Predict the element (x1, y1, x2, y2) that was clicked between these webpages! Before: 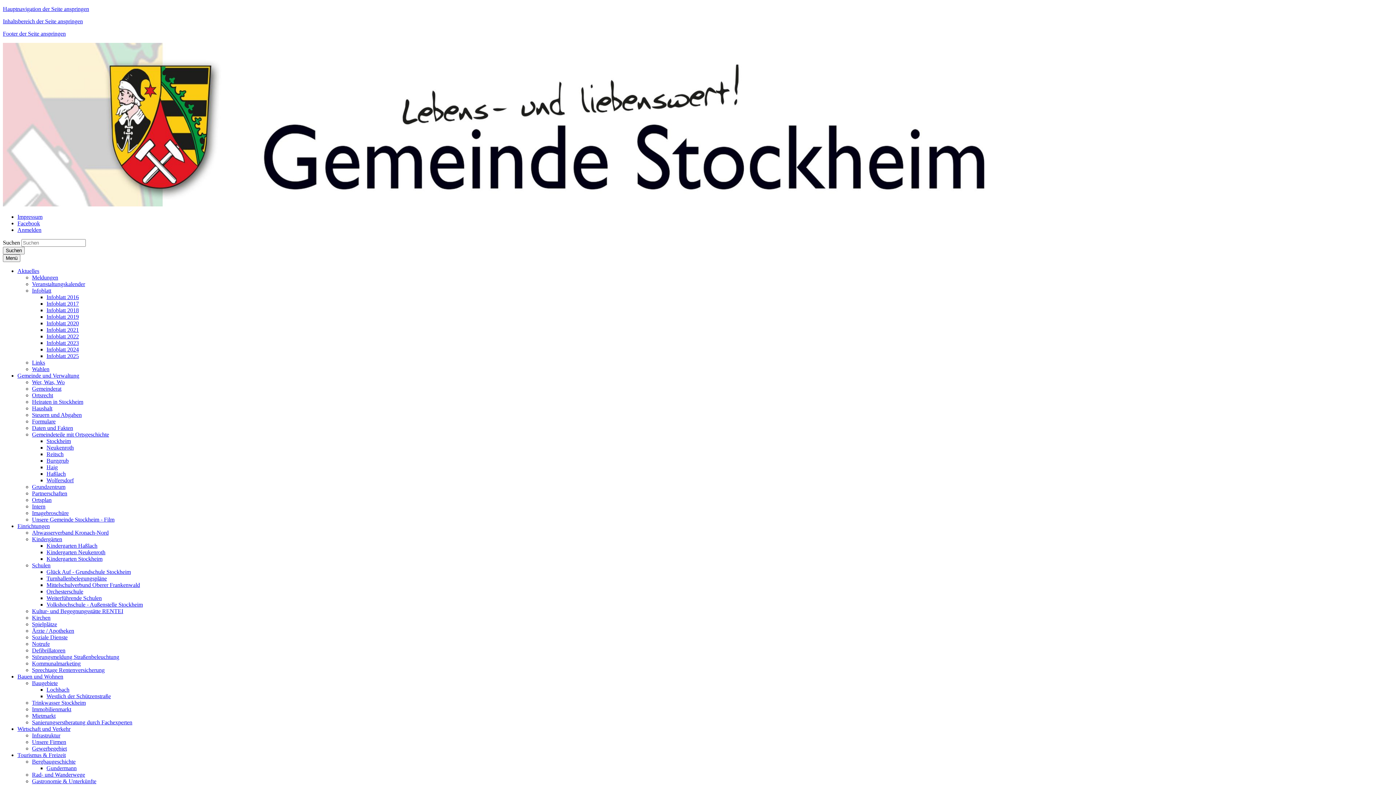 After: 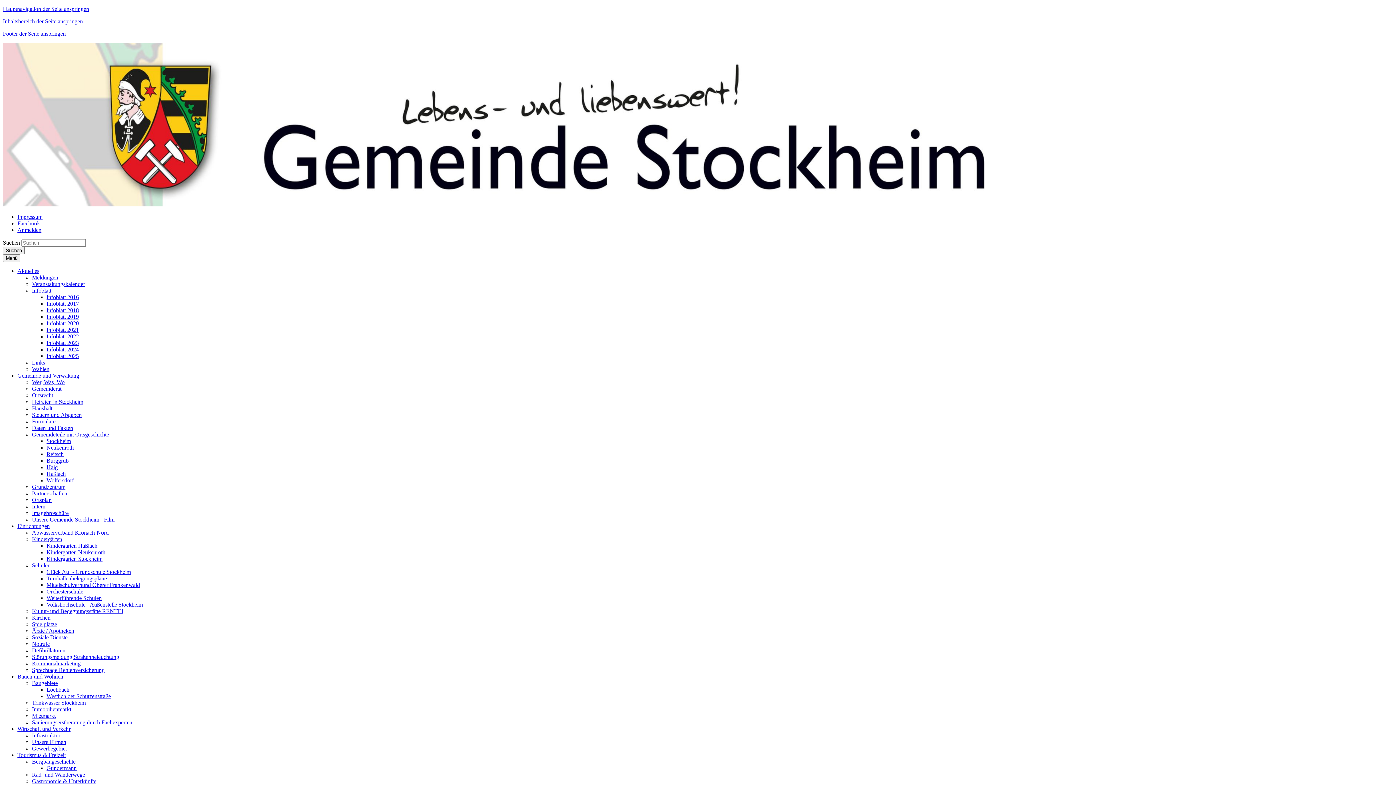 Action: bbox: (32, 739, 66, 745) label: Unsere Firmen